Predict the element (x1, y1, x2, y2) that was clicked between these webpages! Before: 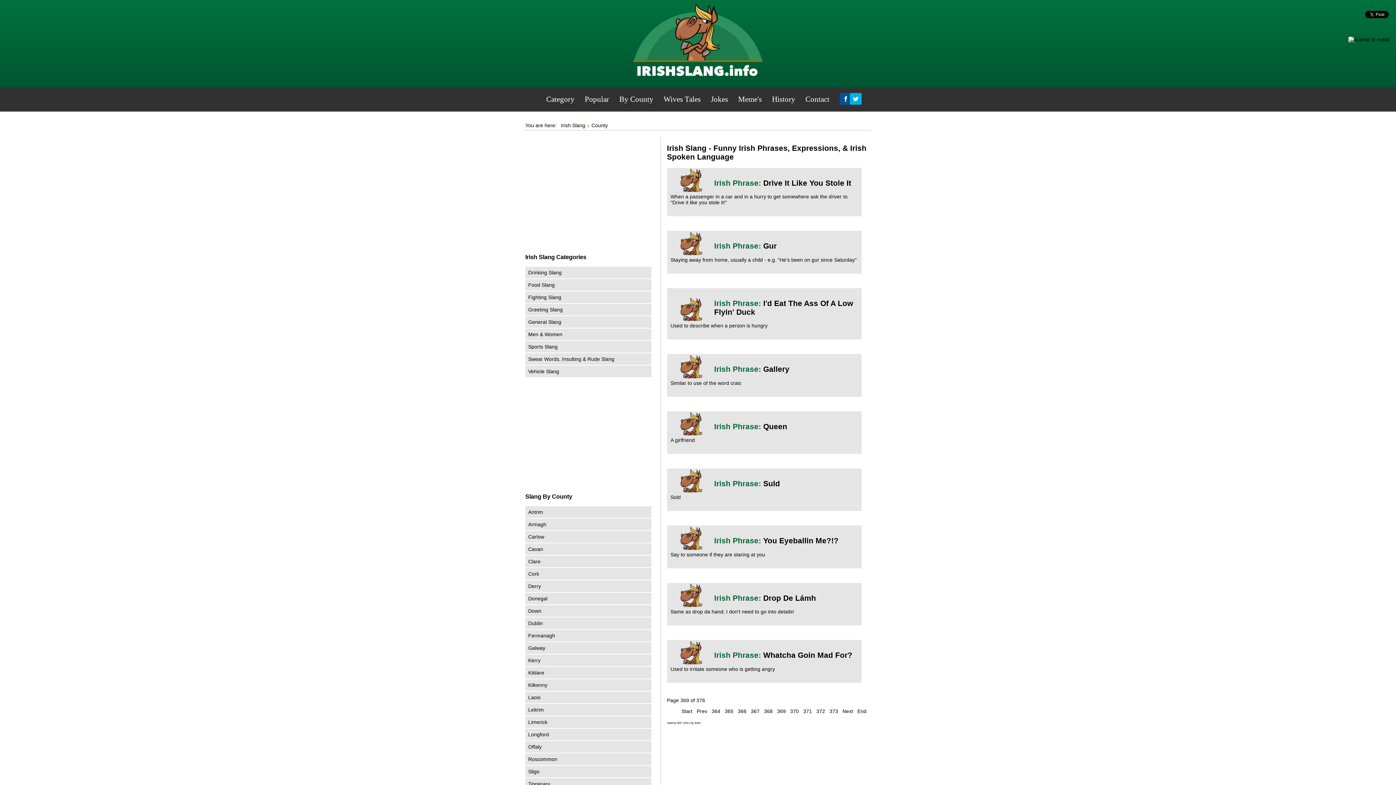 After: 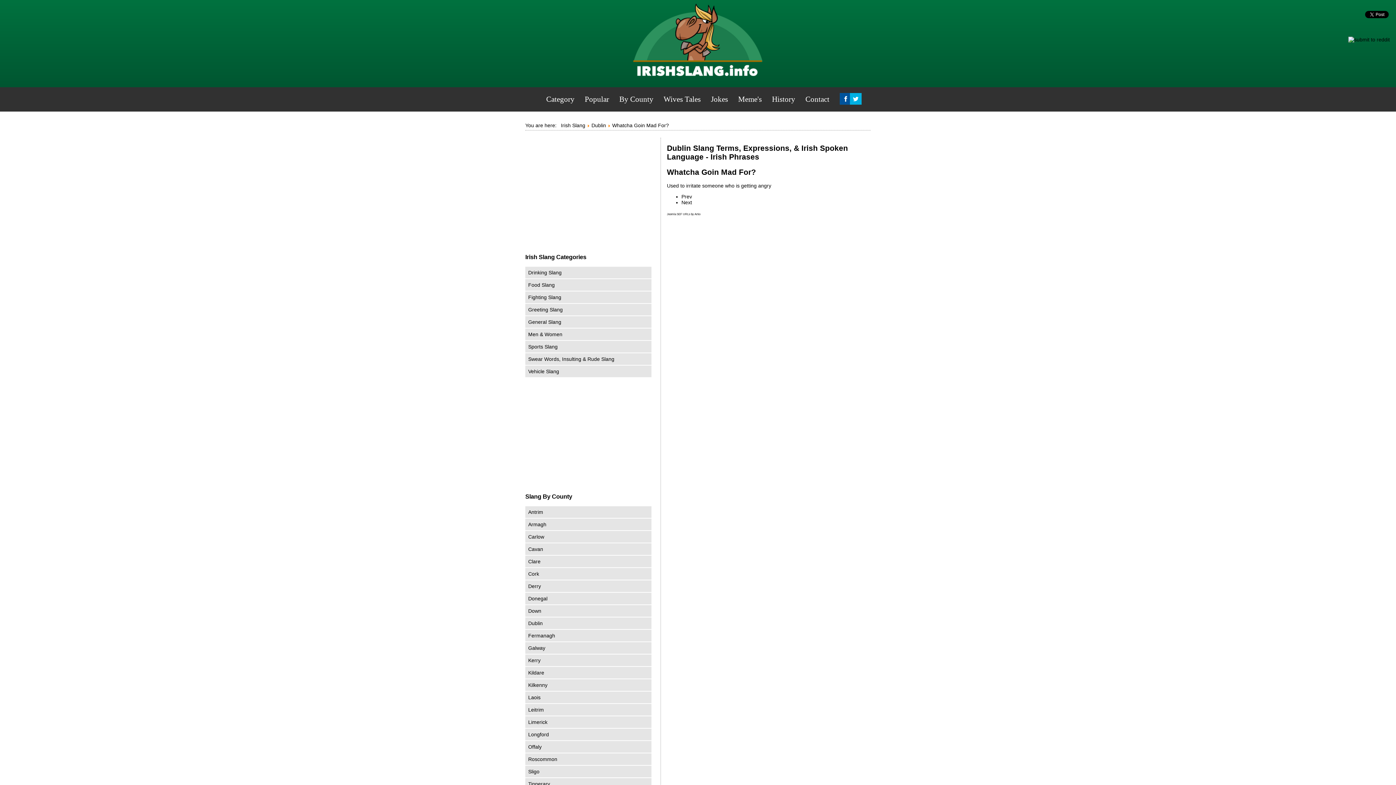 Action: label: Whatcha Goin Mad For? bbox: (763, 651, 852, 659)